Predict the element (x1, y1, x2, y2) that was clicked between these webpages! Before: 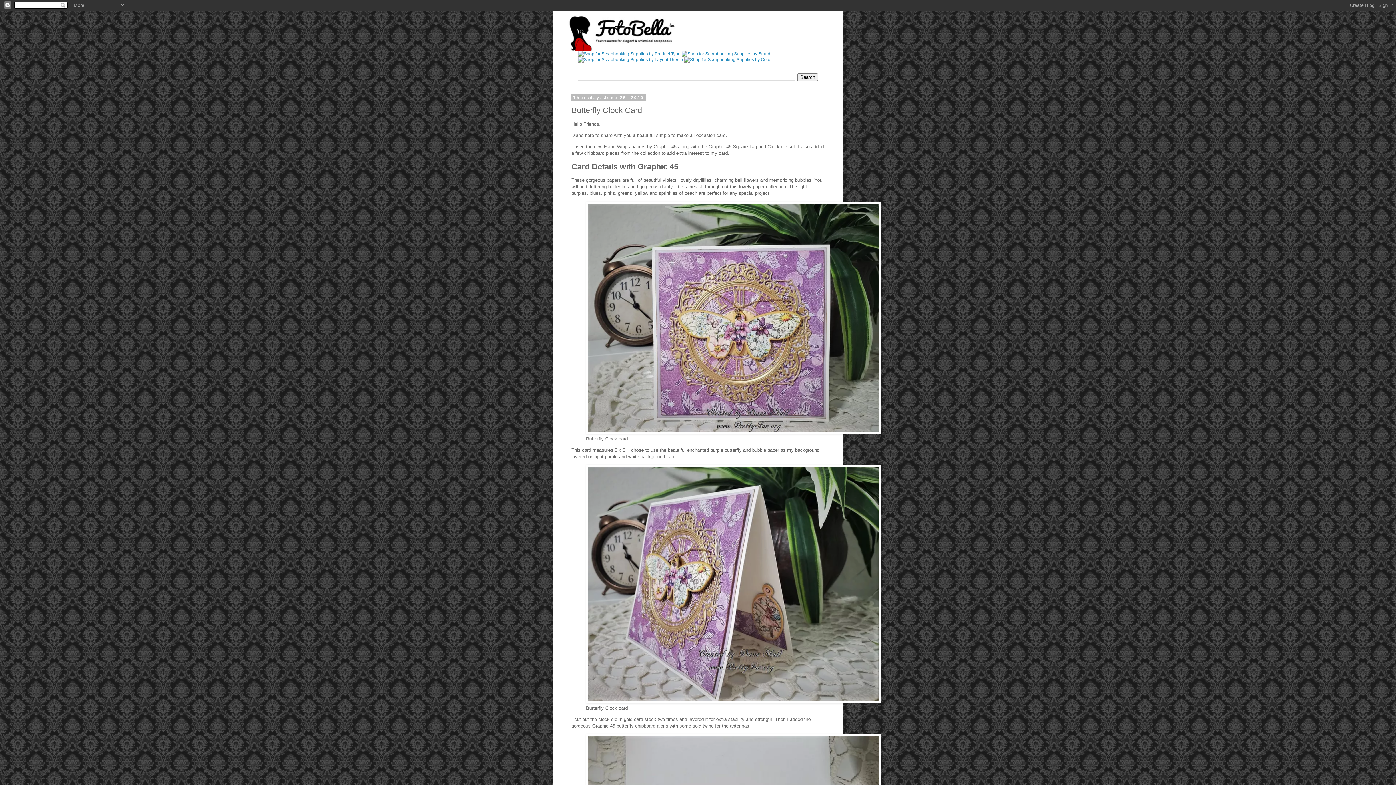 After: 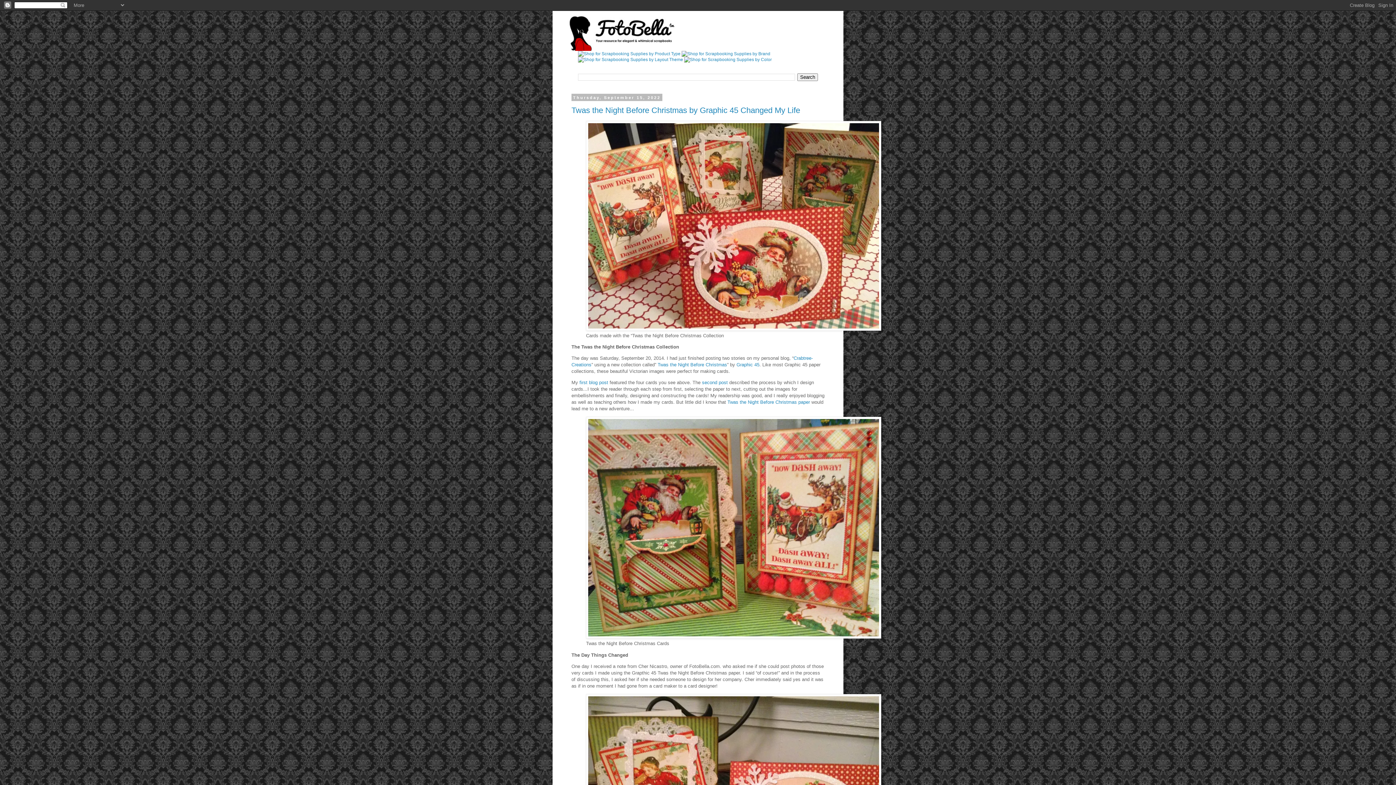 Action: bbox: (567, 14, 829, 50)